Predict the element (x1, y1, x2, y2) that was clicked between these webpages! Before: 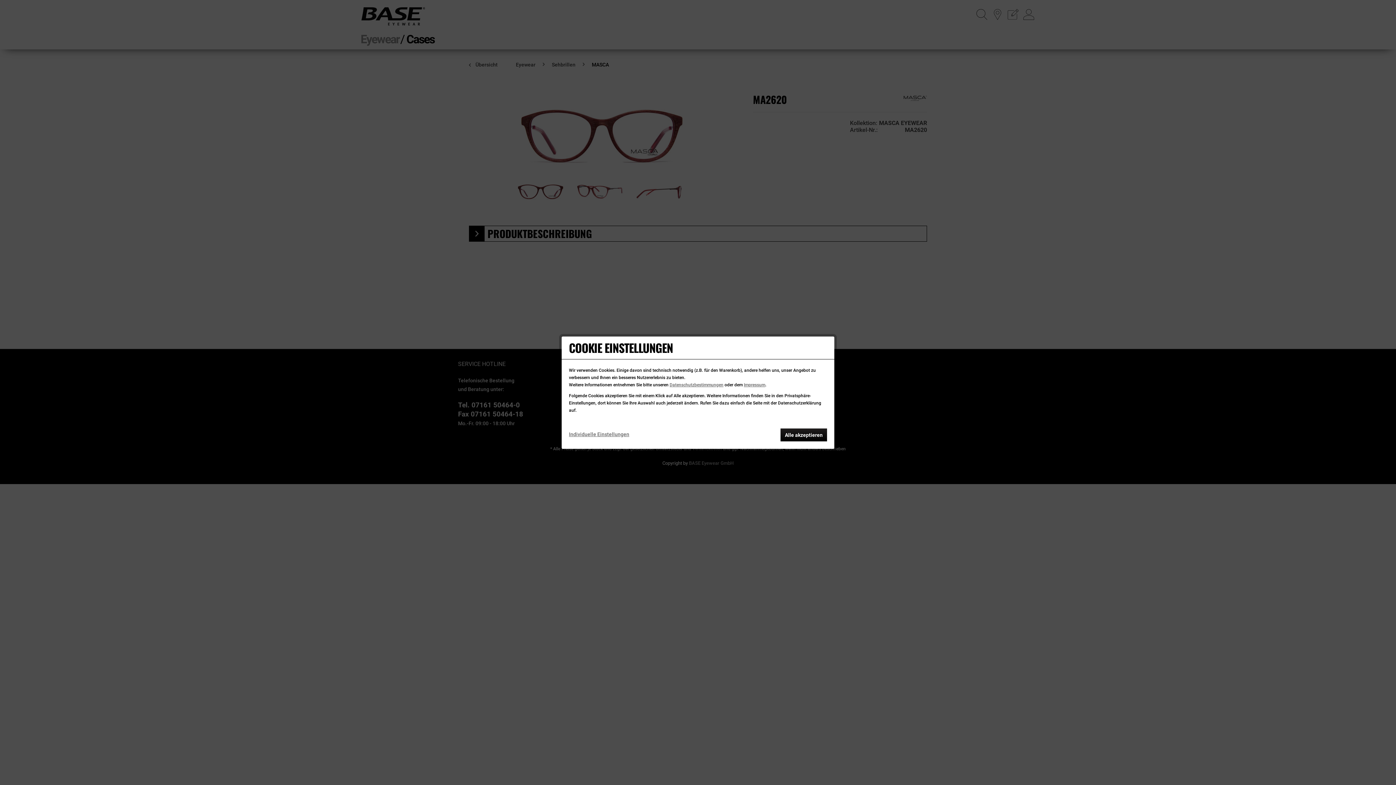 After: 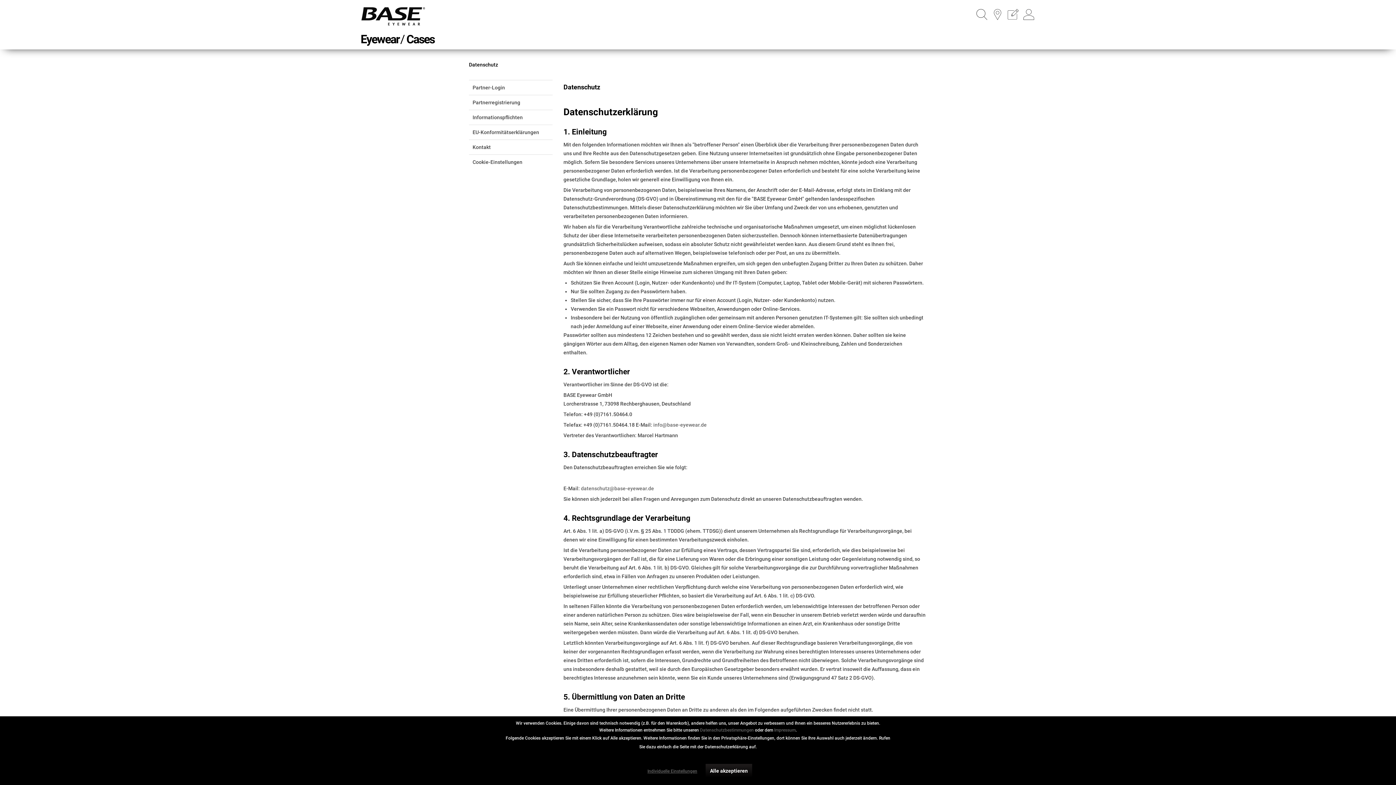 Action: label: Datenschutzbestimmungen bbox: (669, 382, 723, 387)